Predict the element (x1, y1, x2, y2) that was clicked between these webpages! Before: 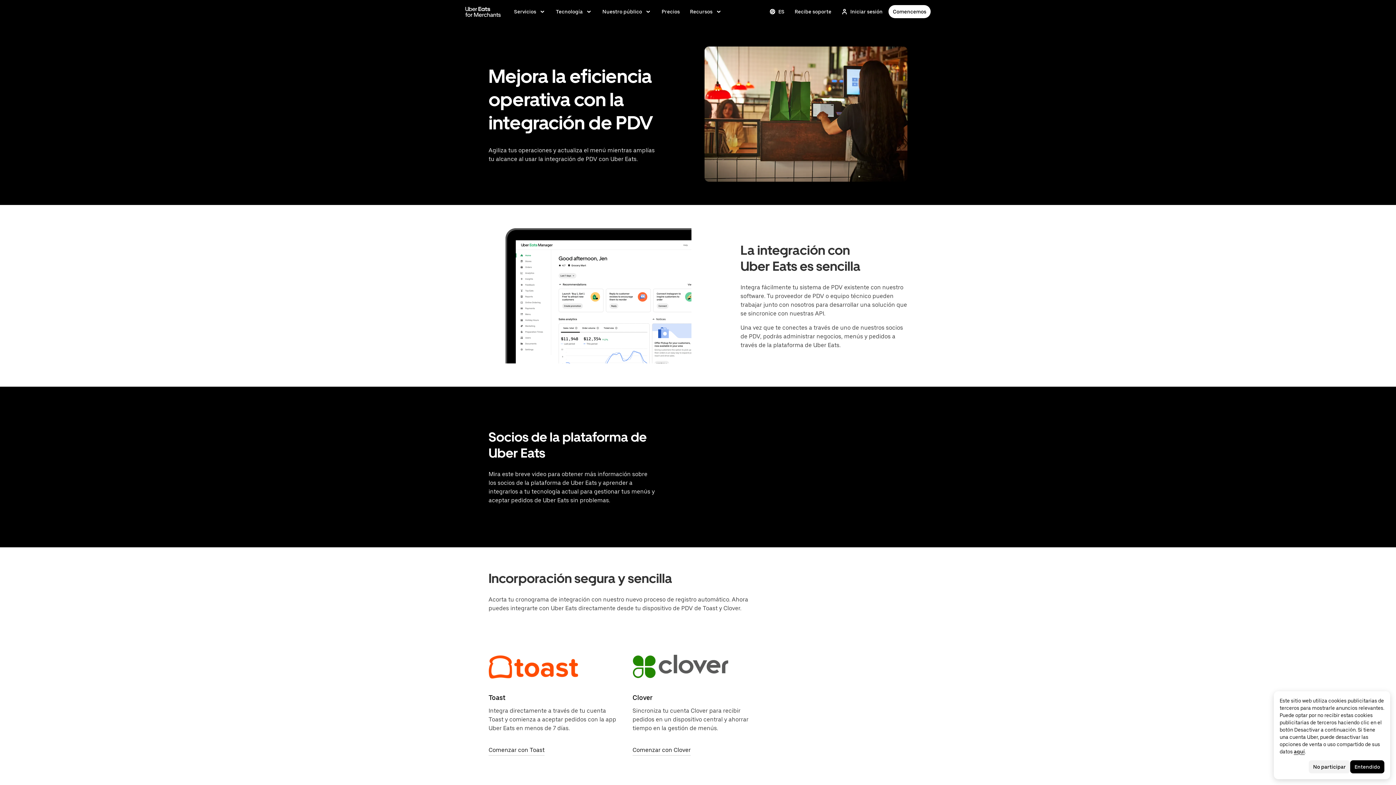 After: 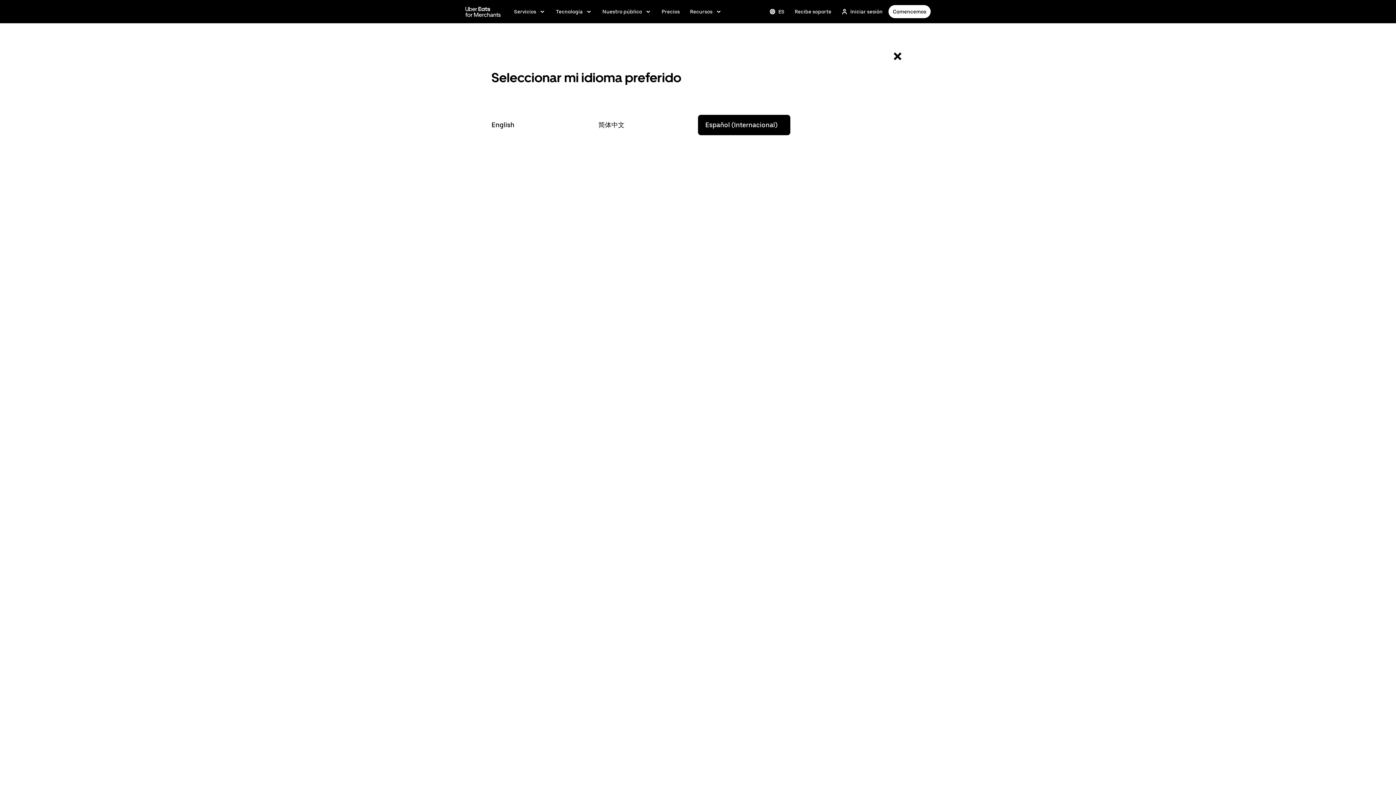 Action: label: Change language bbox: (765, 5, 789, 18)